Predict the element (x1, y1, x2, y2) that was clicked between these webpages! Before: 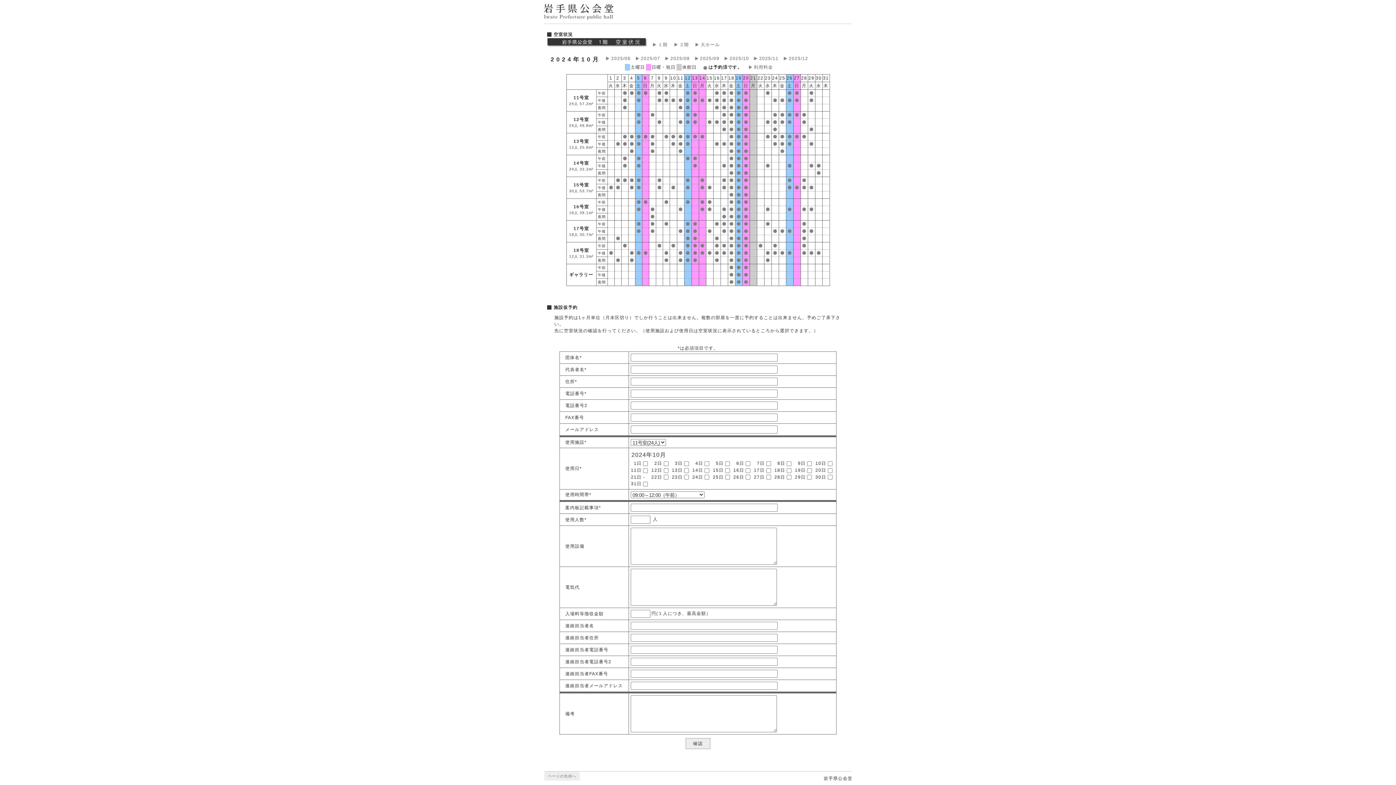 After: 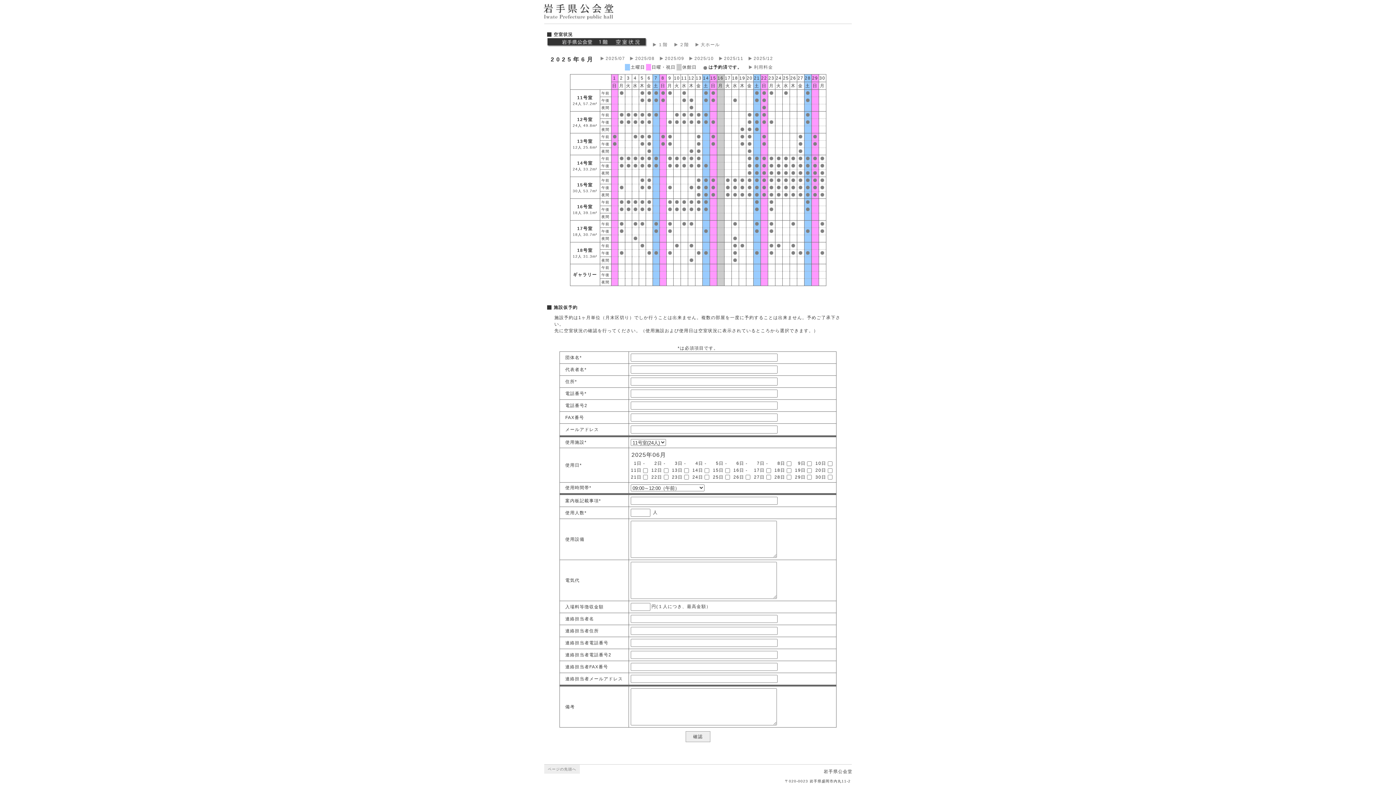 Action: label: 2025/06 bbox: (605, 54, 631, 62)